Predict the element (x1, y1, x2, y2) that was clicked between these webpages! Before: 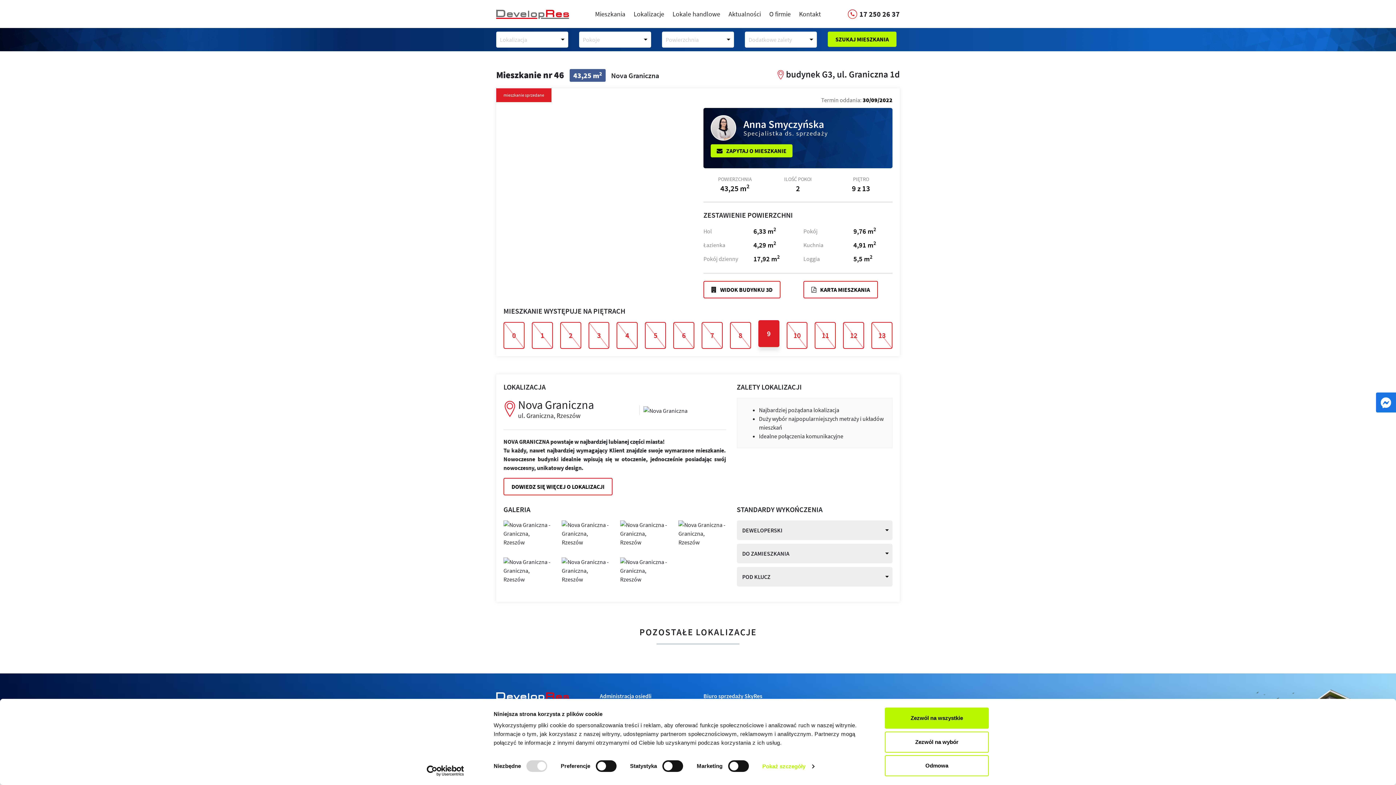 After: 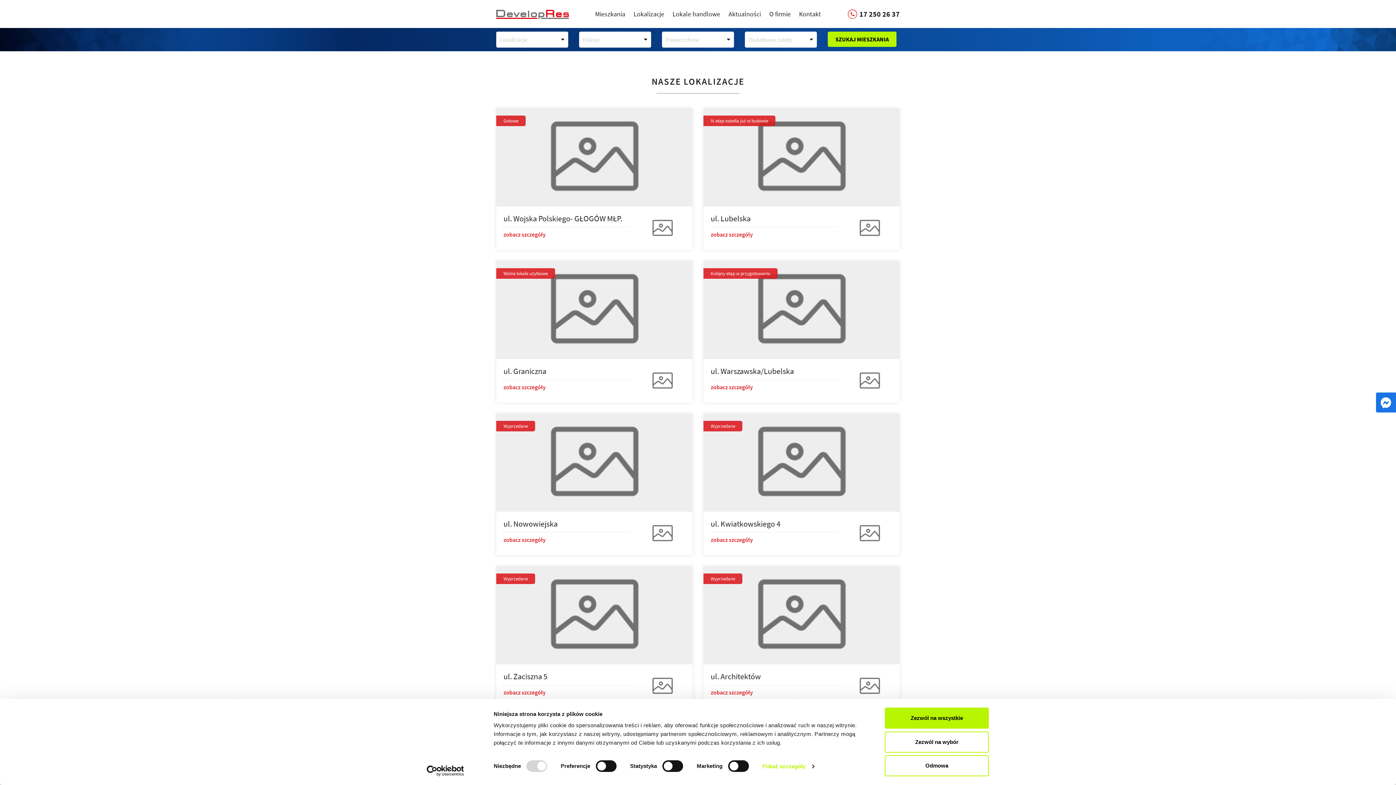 Action: label: Lokalizacje bbox: (630, 0, 668, 28)